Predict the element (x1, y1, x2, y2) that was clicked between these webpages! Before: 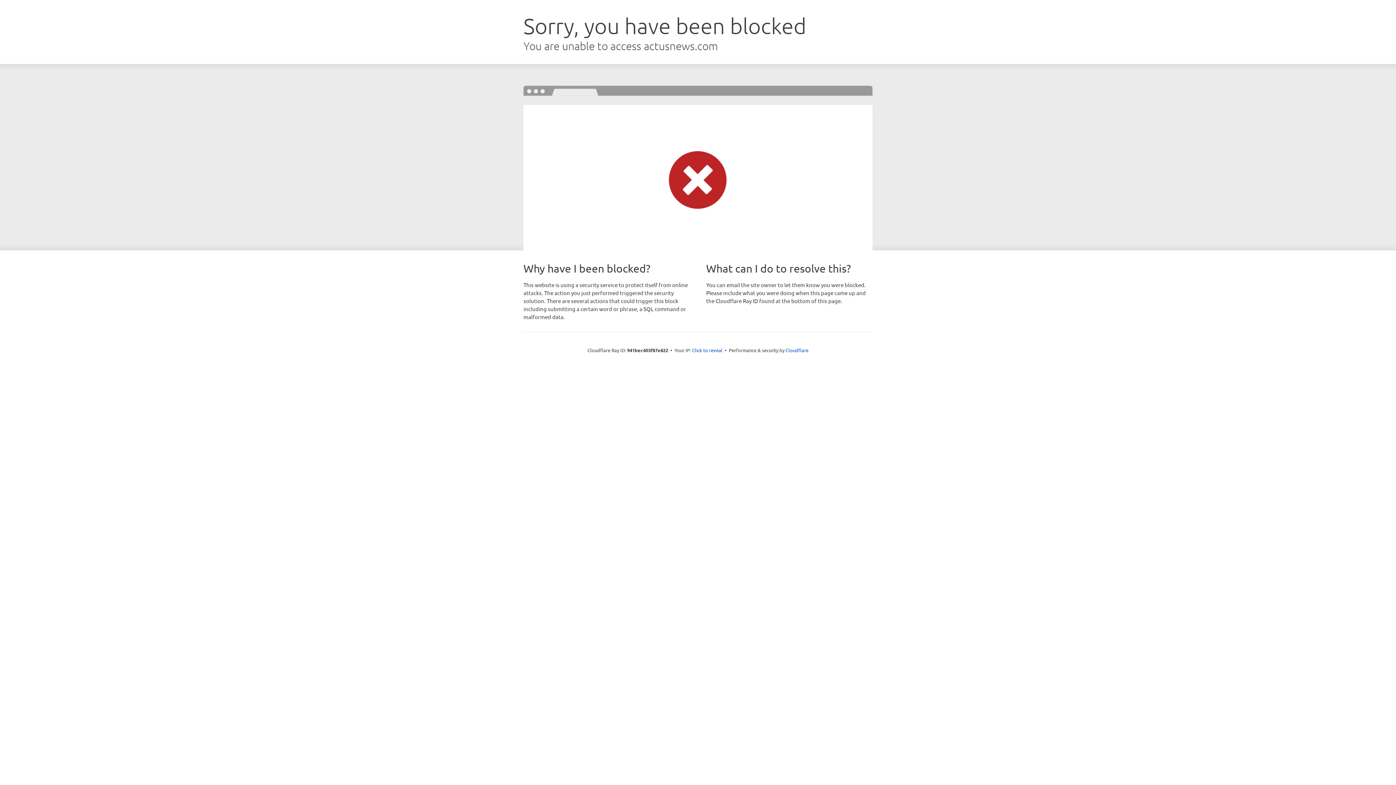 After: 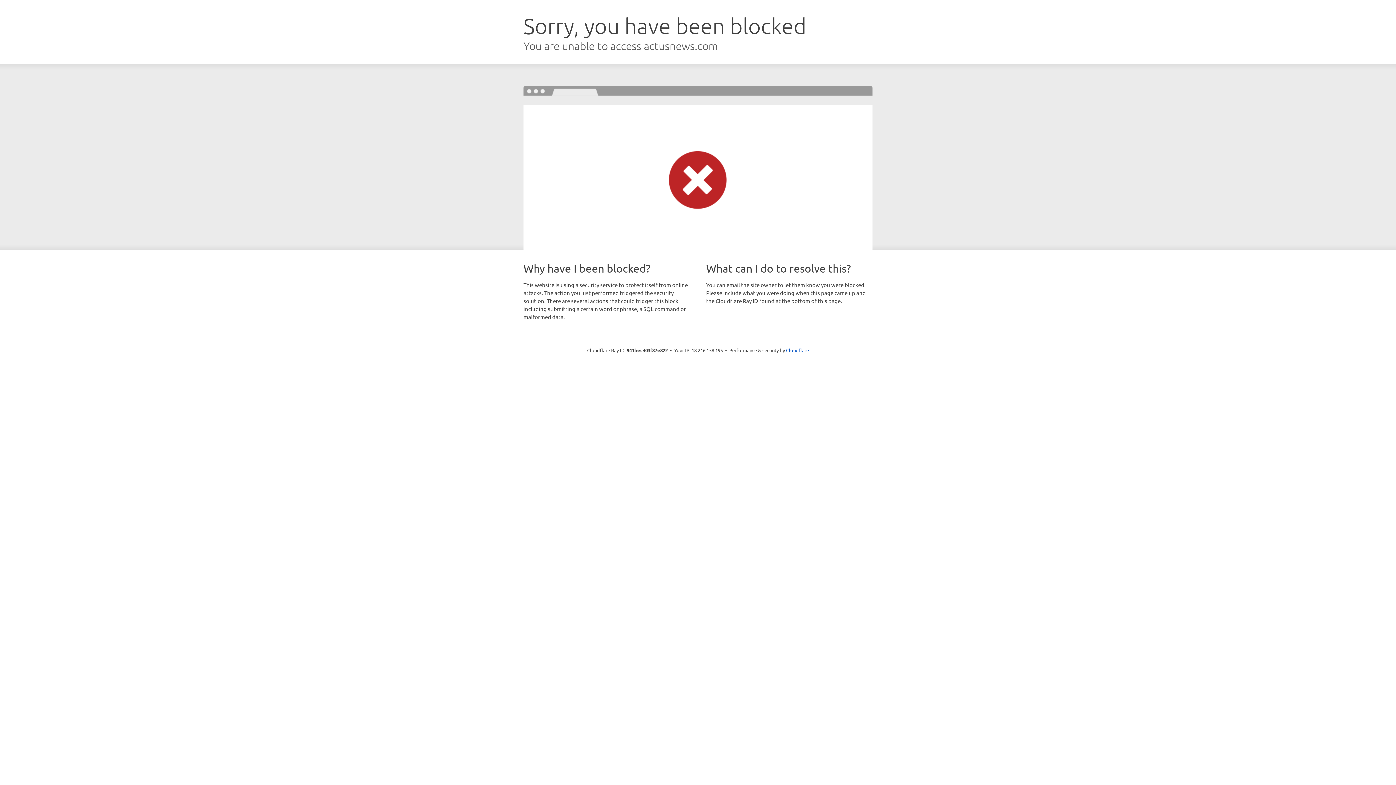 Action: label: Click to reveal bbox: (692, 346, 722, 353)